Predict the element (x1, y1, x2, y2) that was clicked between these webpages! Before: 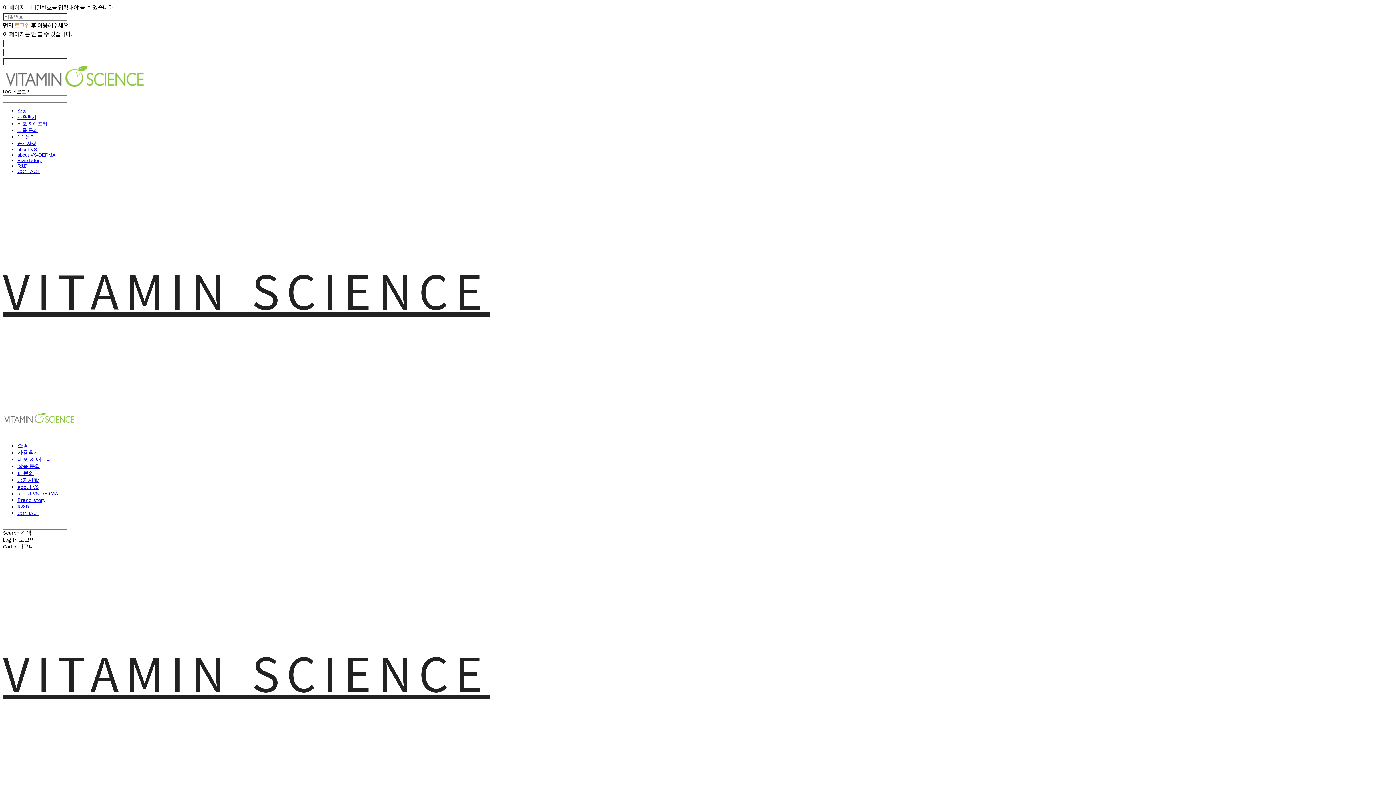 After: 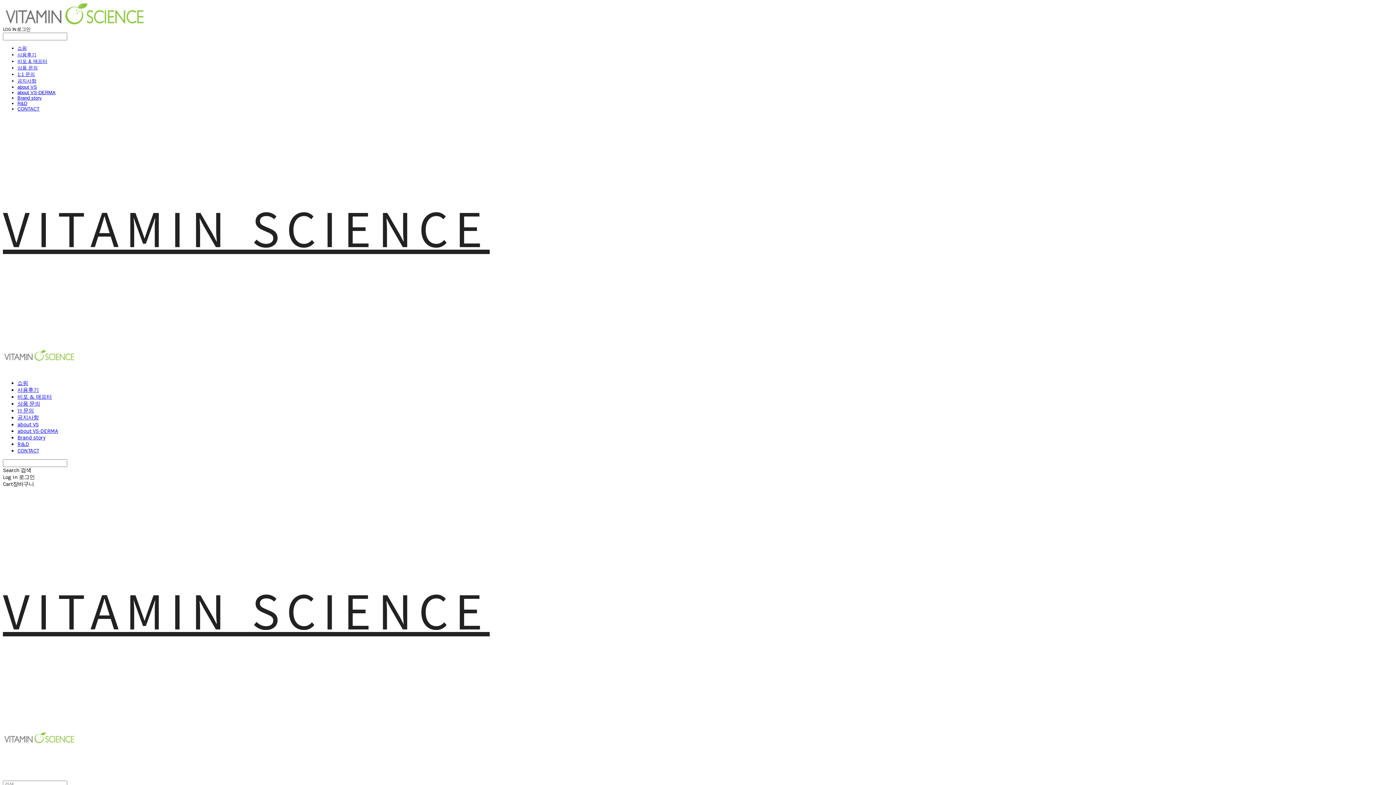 Action: label: Brand story bbox: (17, 497, 45, 503)